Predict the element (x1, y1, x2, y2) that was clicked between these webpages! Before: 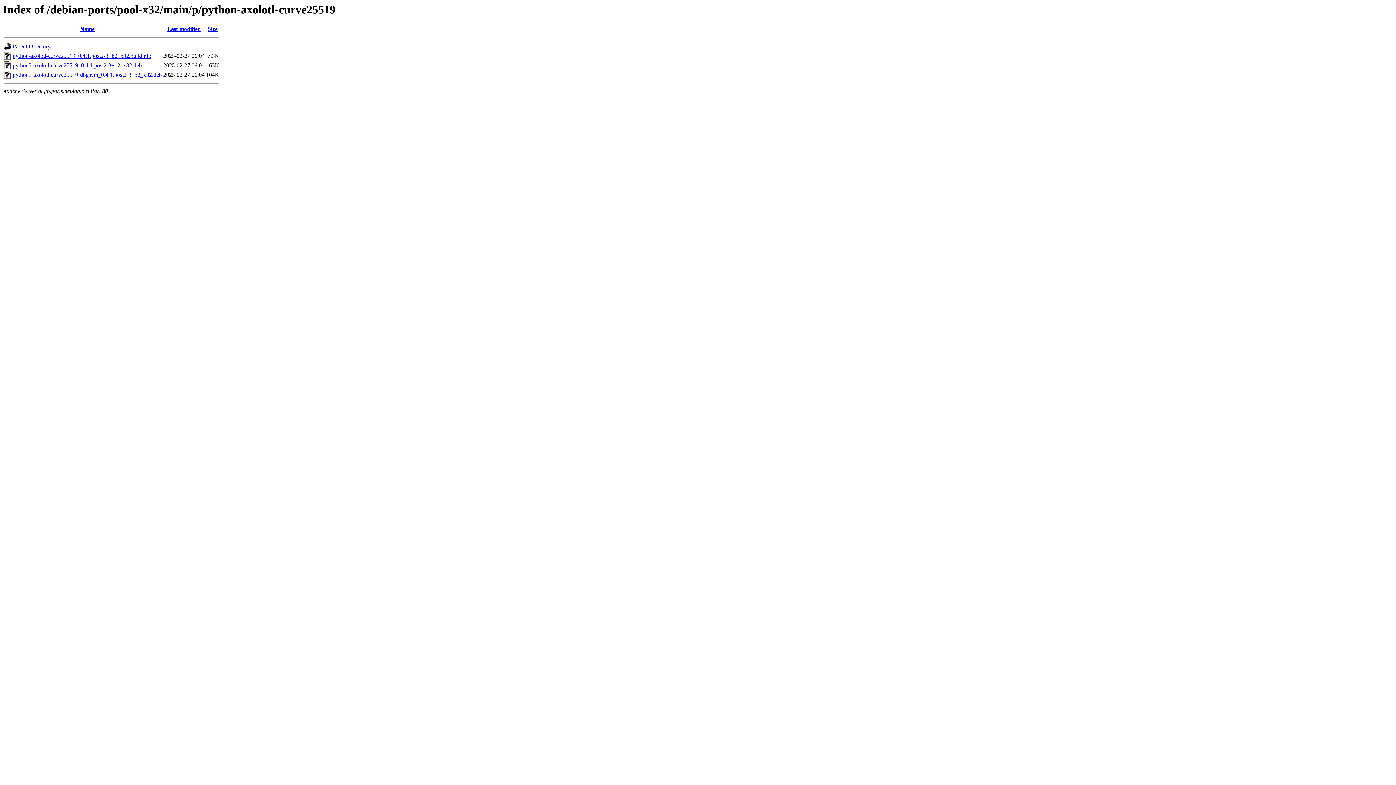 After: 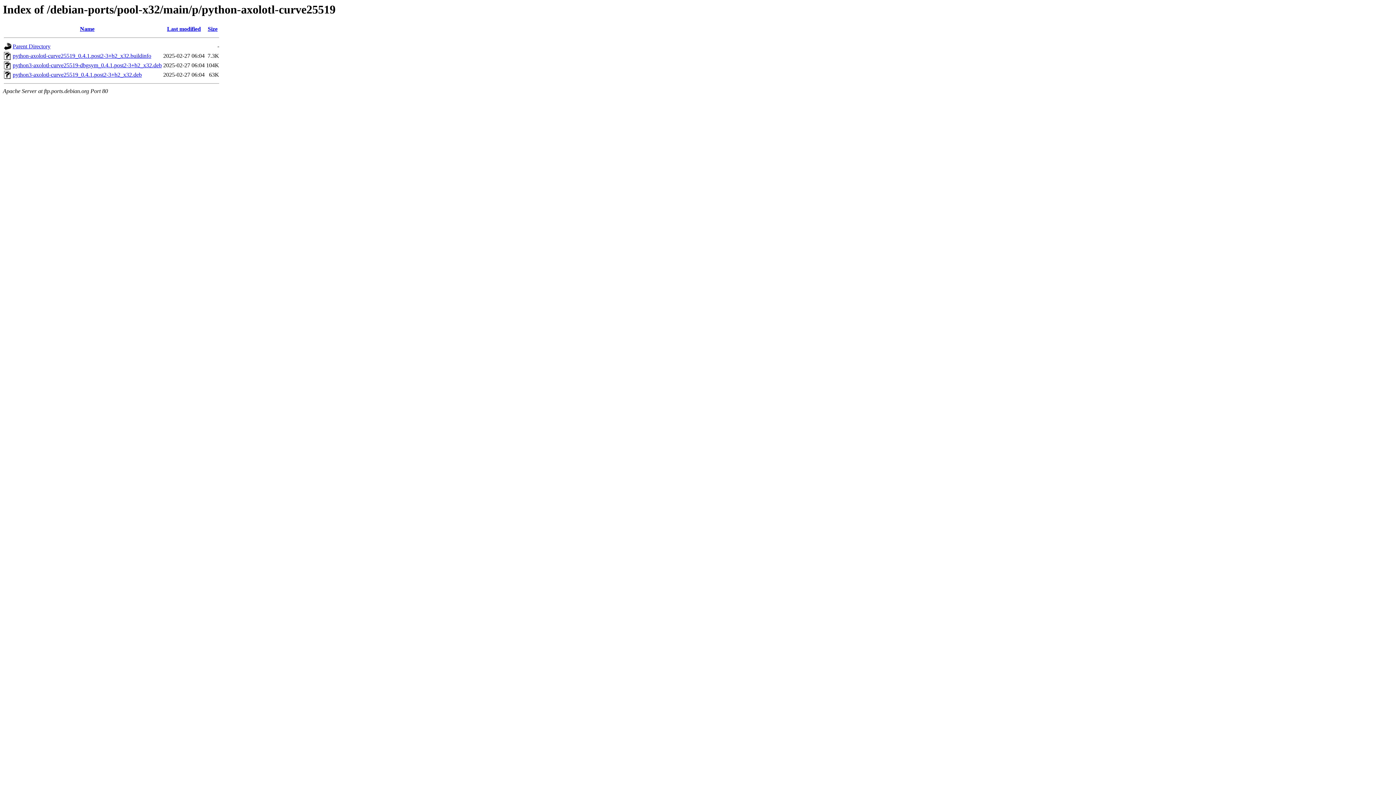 Action: bbox: (80, 25, 94, 32) label: Name